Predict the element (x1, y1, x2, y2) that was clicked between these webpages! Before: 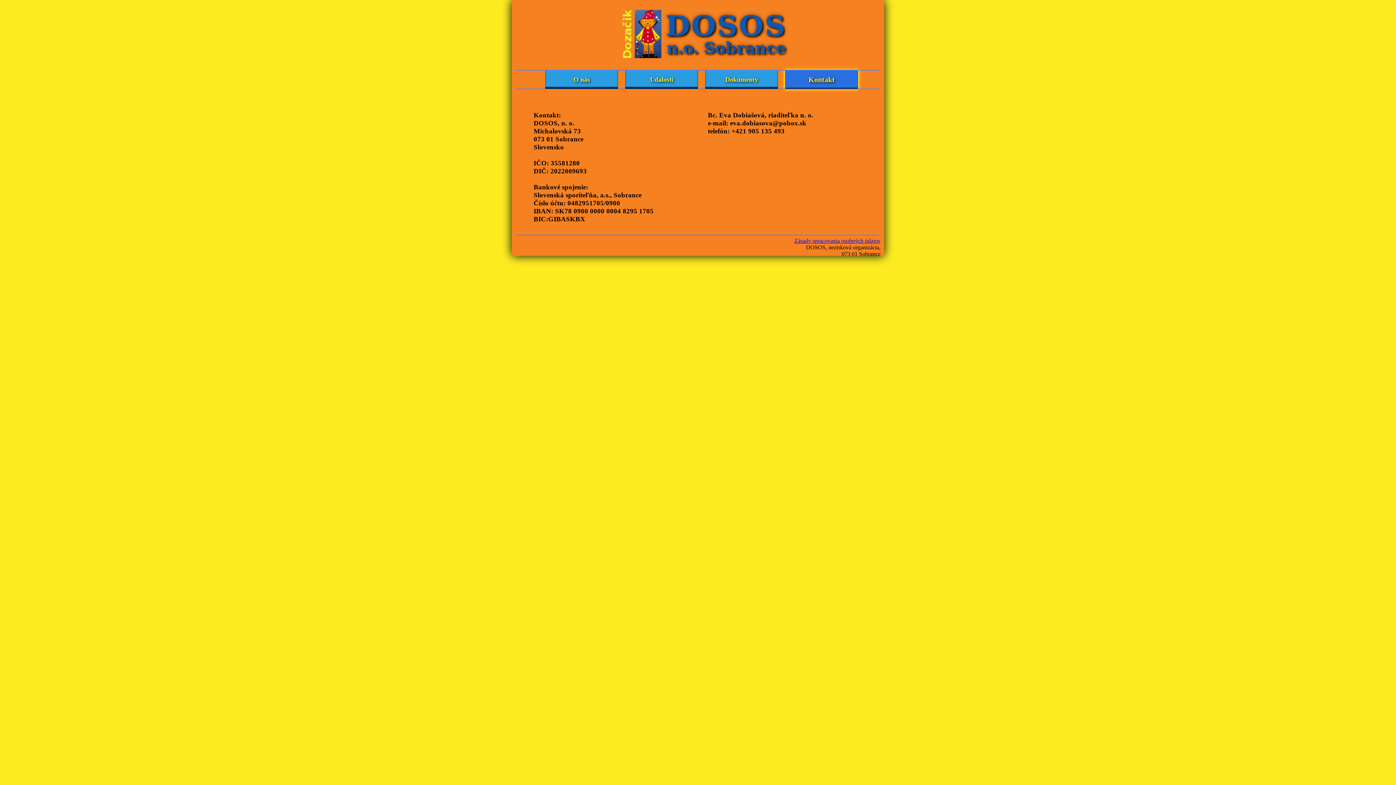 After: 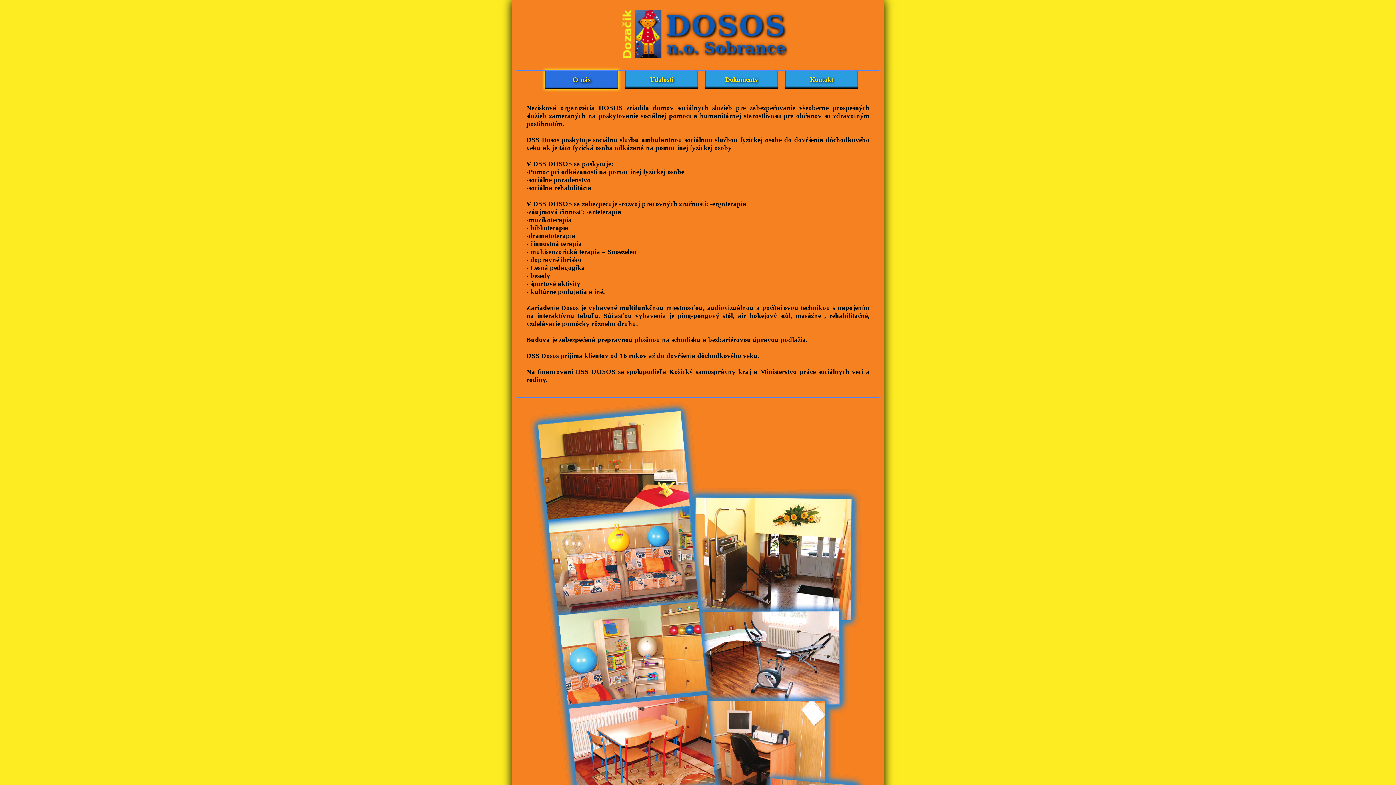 Action: bbox: (616, 56, 794, 62)